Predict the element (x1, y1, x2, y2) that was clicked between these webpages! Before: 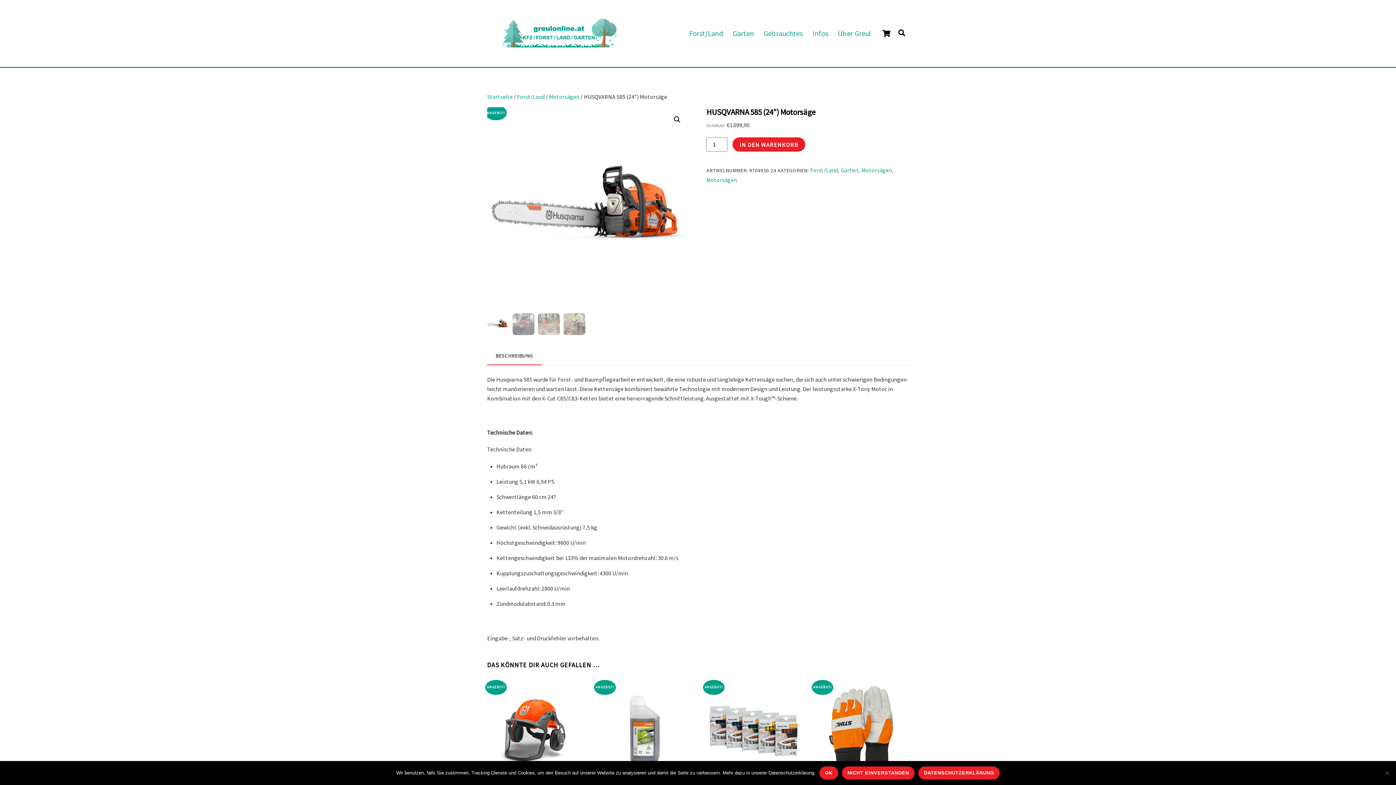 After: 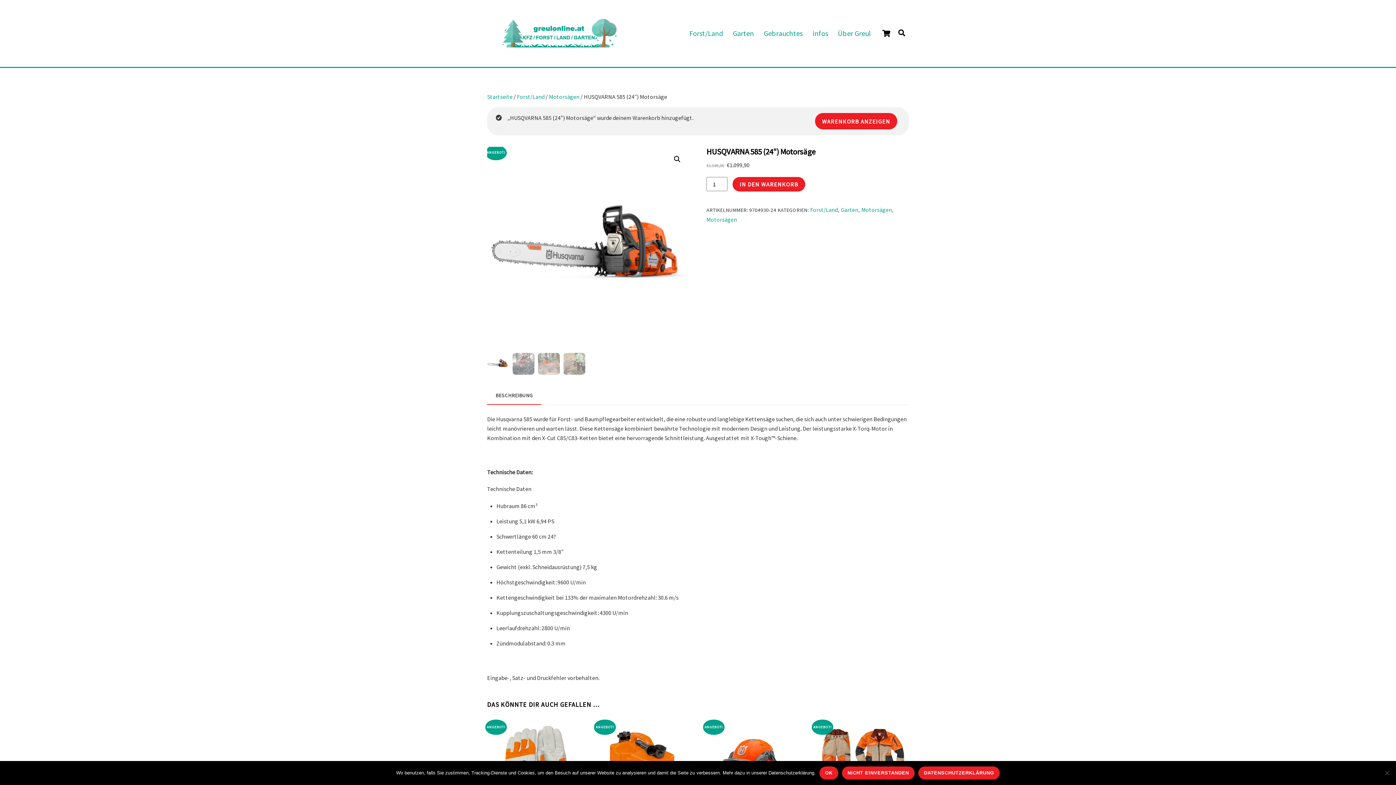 Action: label: IN DEN WARENKORB bbox: (732, 137, 805, 151)